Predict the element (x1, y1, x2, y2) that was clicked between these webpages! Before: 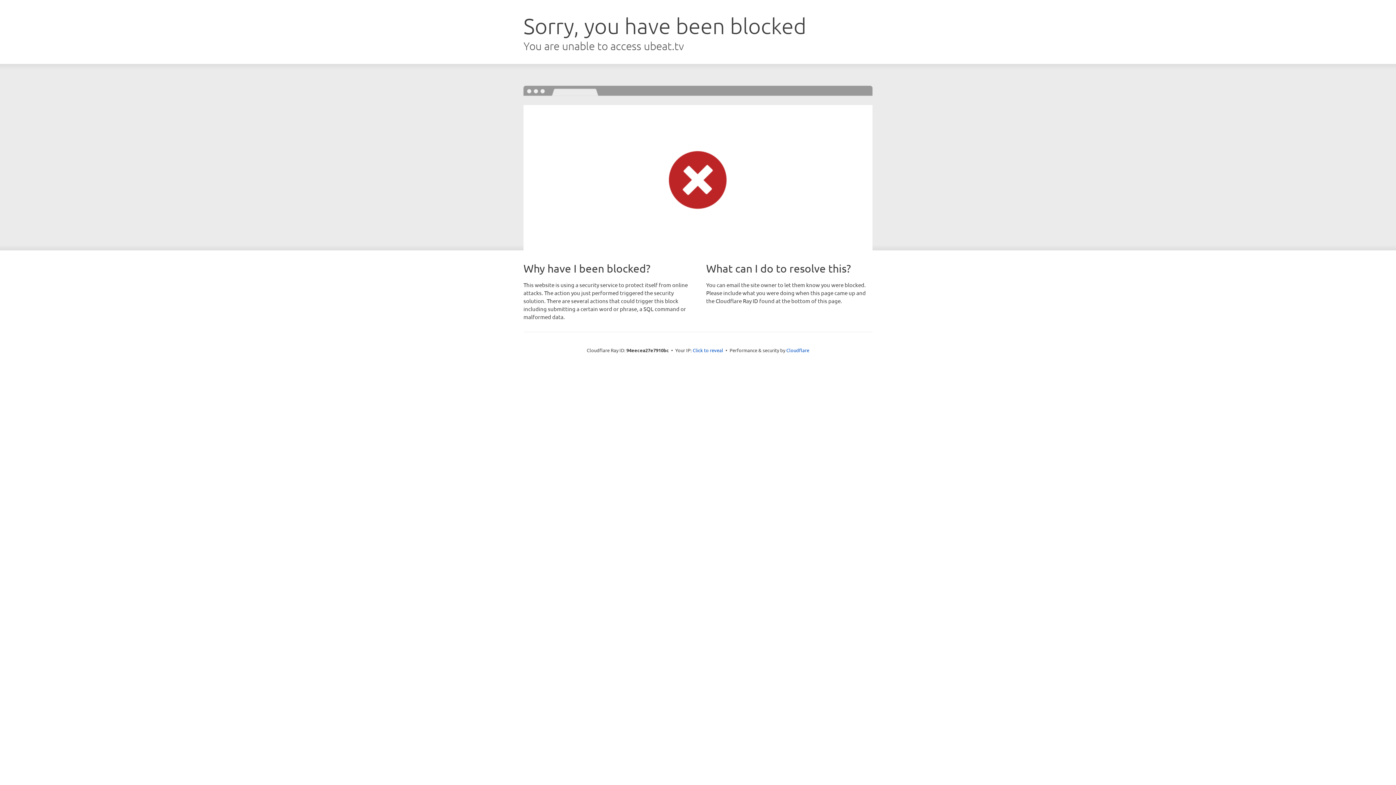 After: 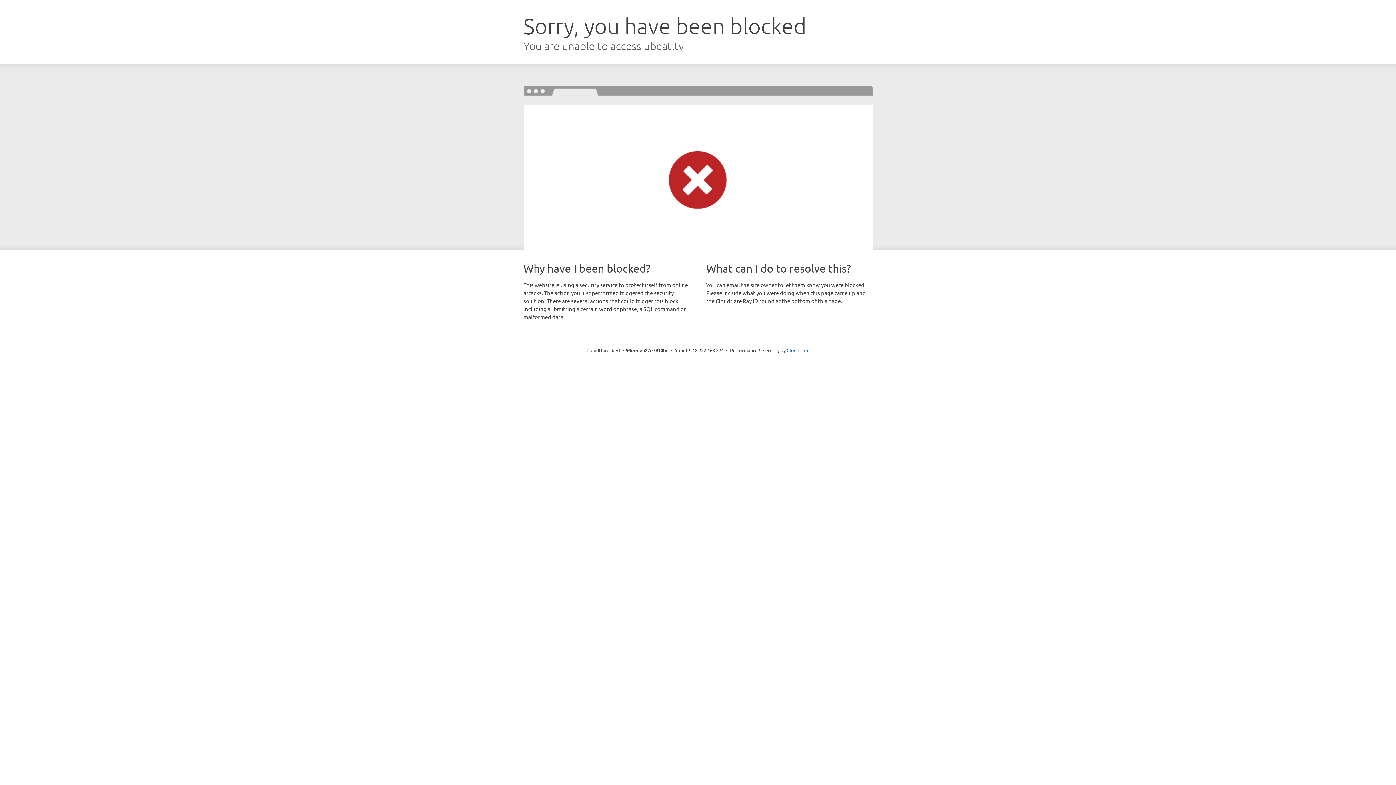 Action: bbox: (692, 346, 723, 353) label: Click to reveal